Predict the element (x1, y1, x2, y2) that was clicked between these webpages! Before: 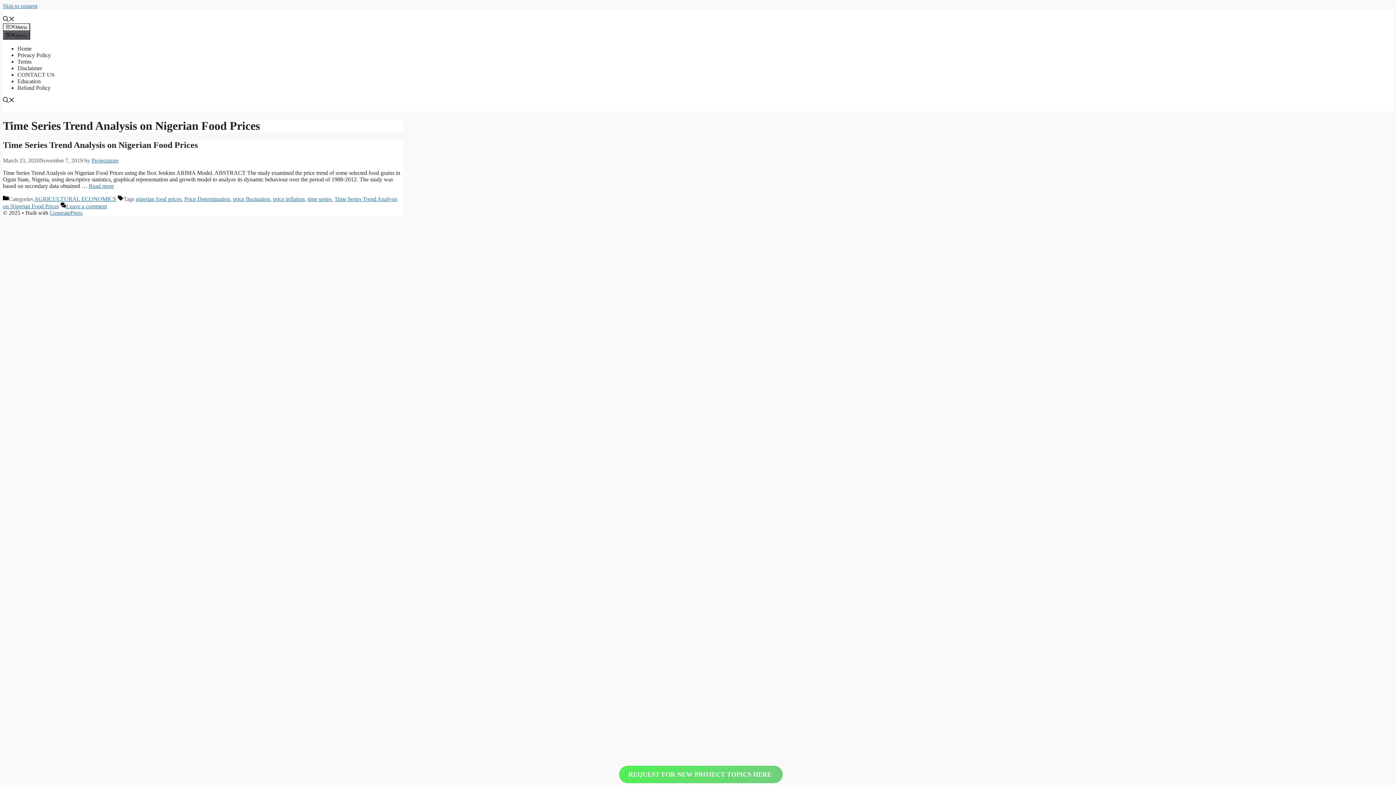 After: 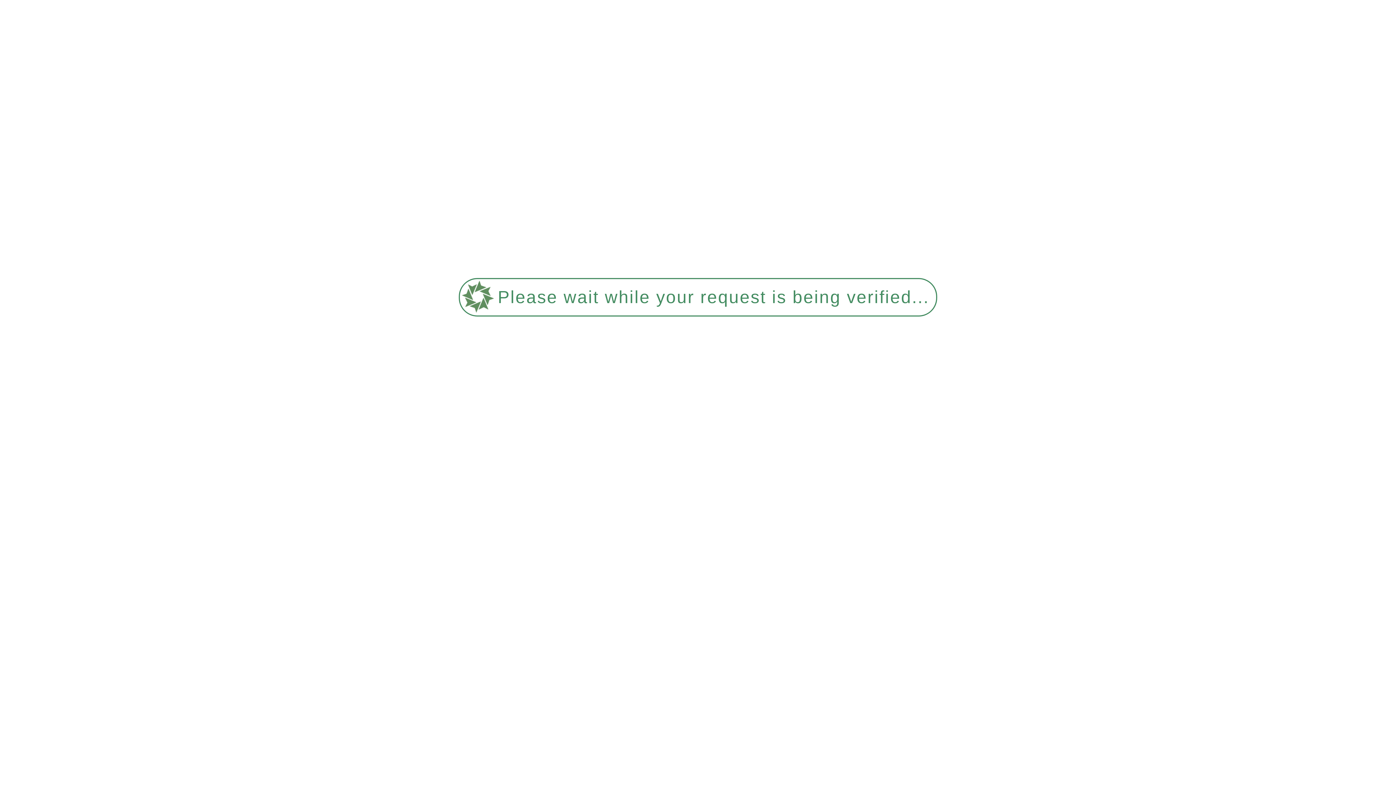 Action: bbox: (136, 196, 181, 202) label: nigerian food prices